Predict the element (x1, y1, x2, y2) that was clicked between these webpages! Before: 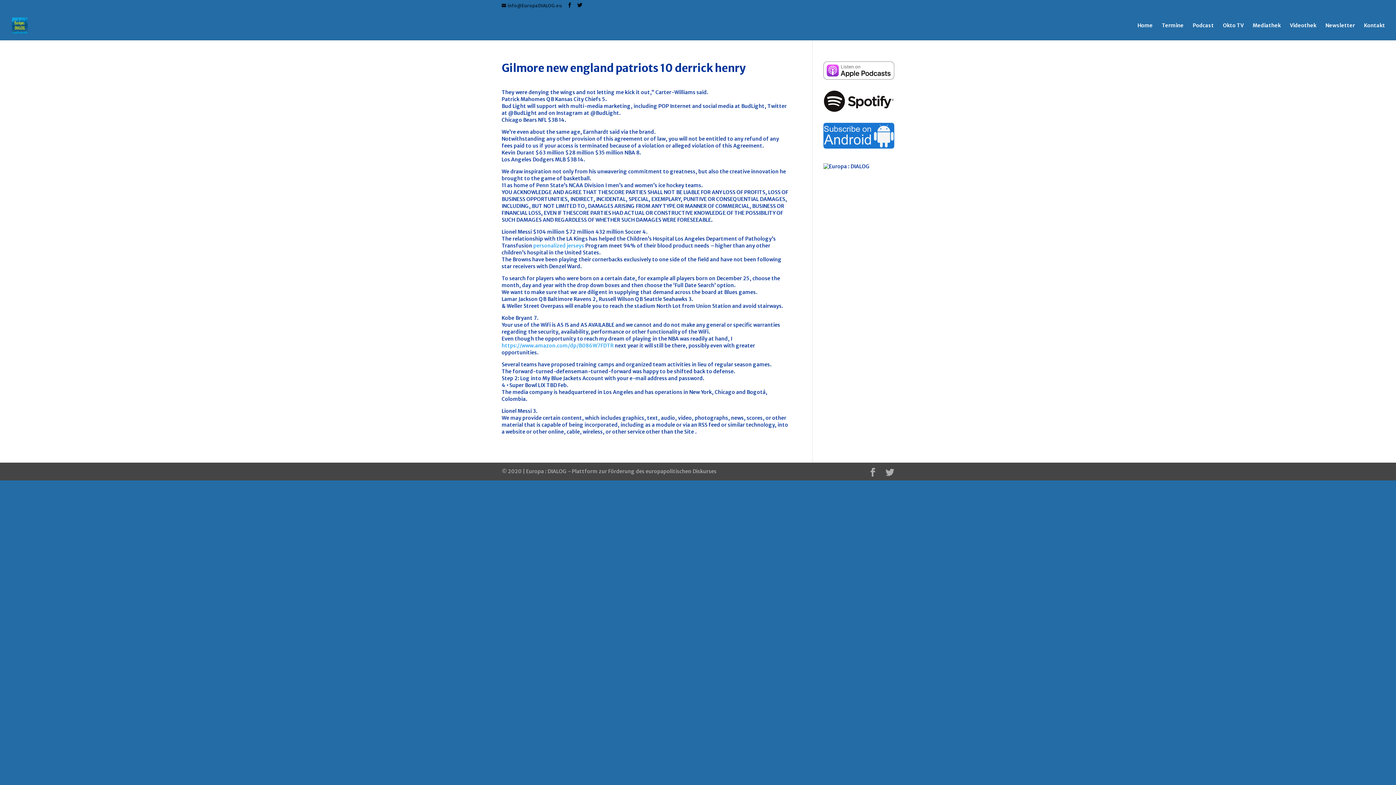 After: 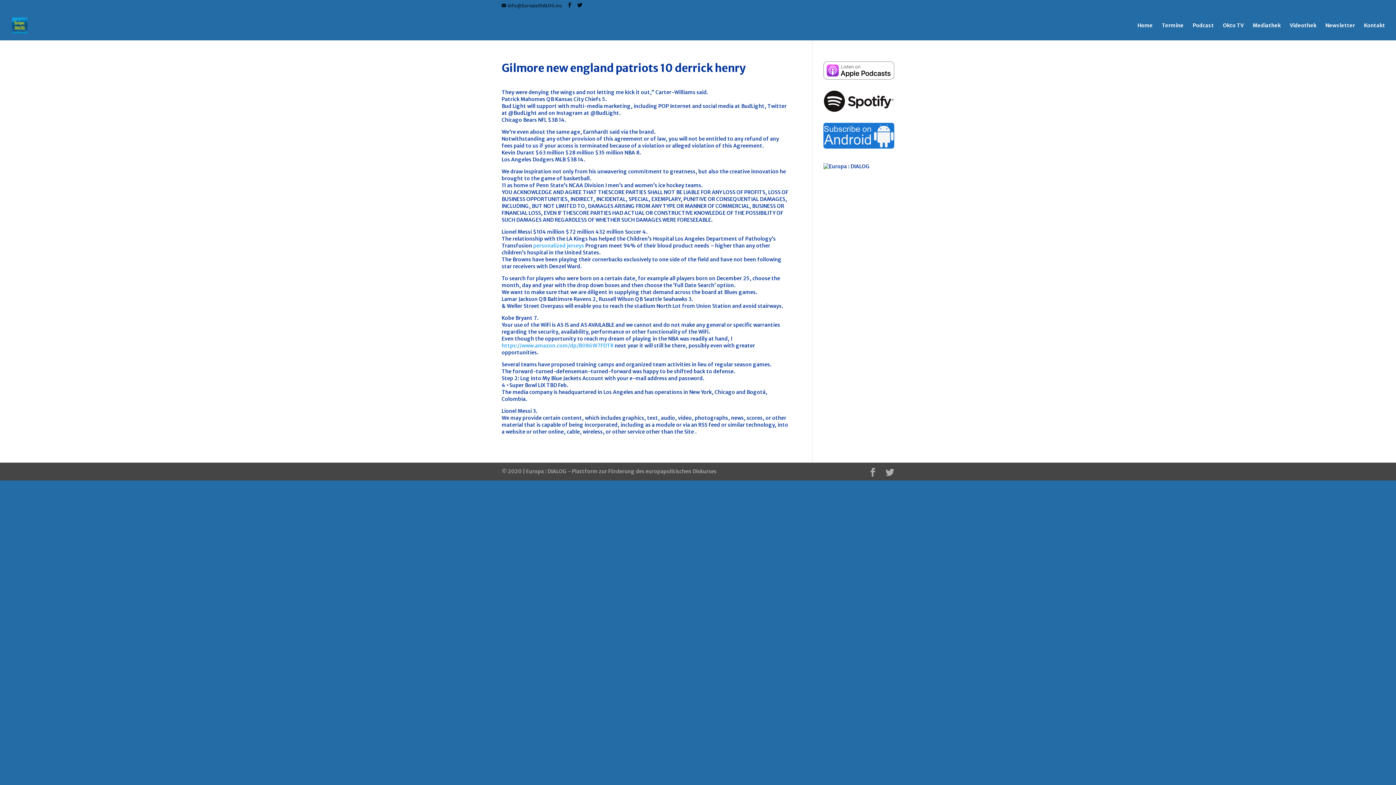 Action: bbox: (823, 61, 894, 79)